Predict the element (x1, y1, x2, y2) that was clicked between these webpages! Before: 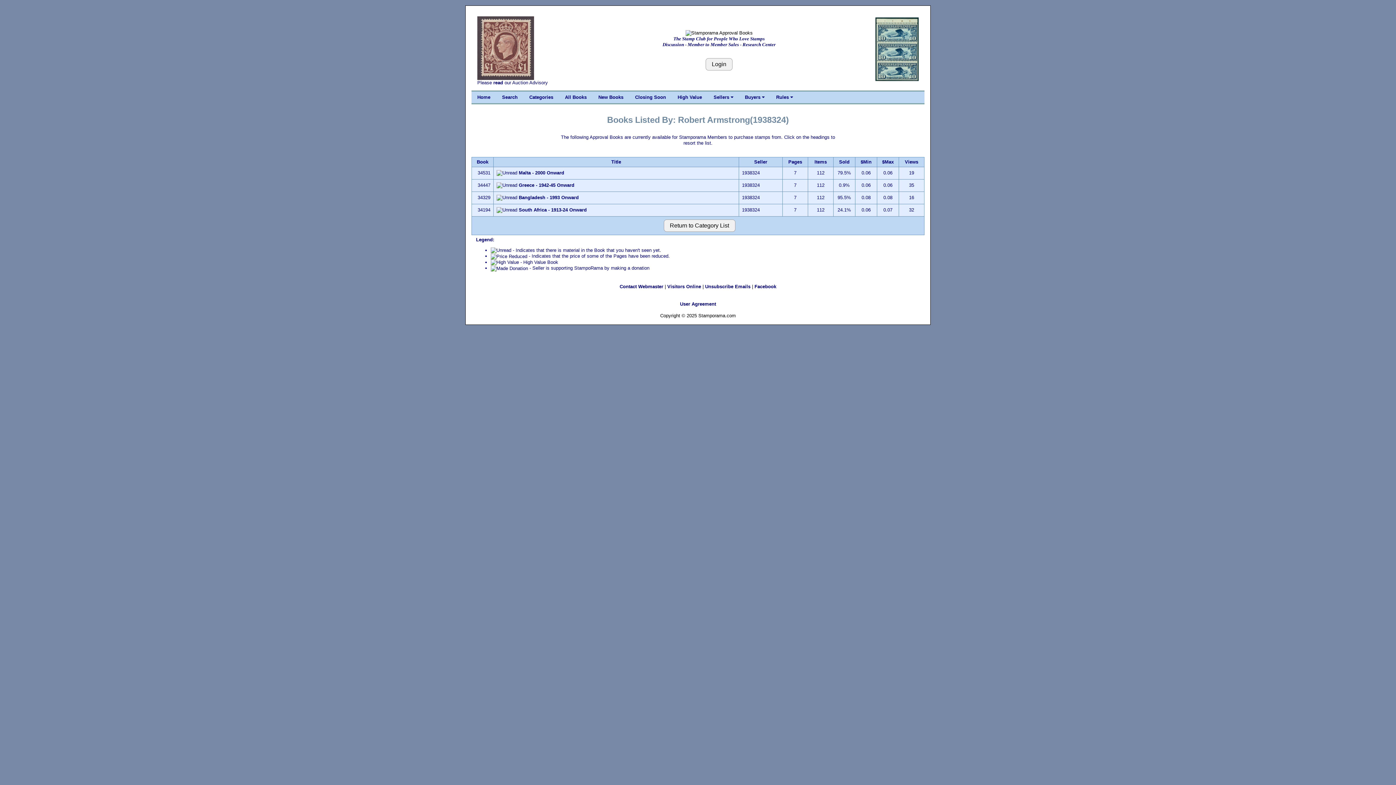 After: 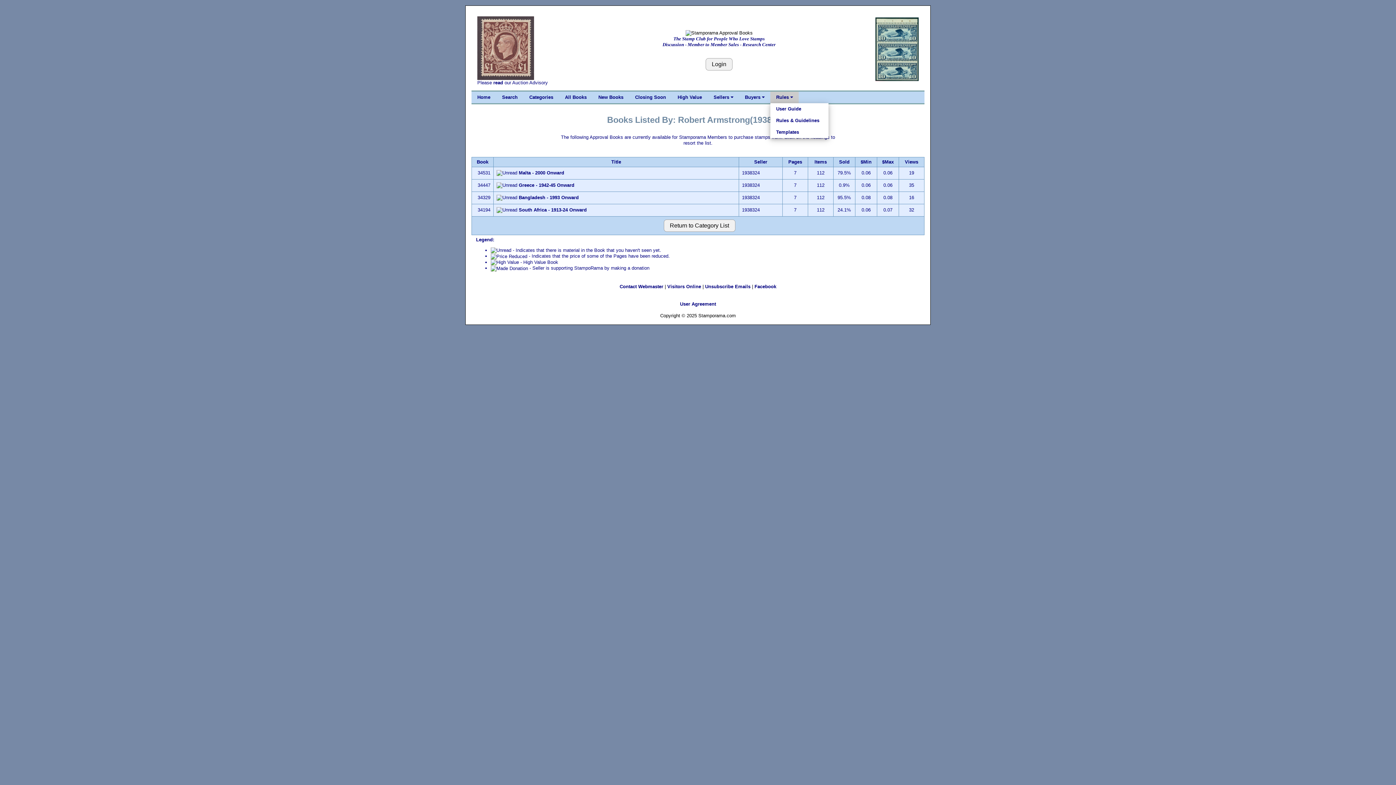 Action: bbox: (770, 91, 798, 103) label: Rules 